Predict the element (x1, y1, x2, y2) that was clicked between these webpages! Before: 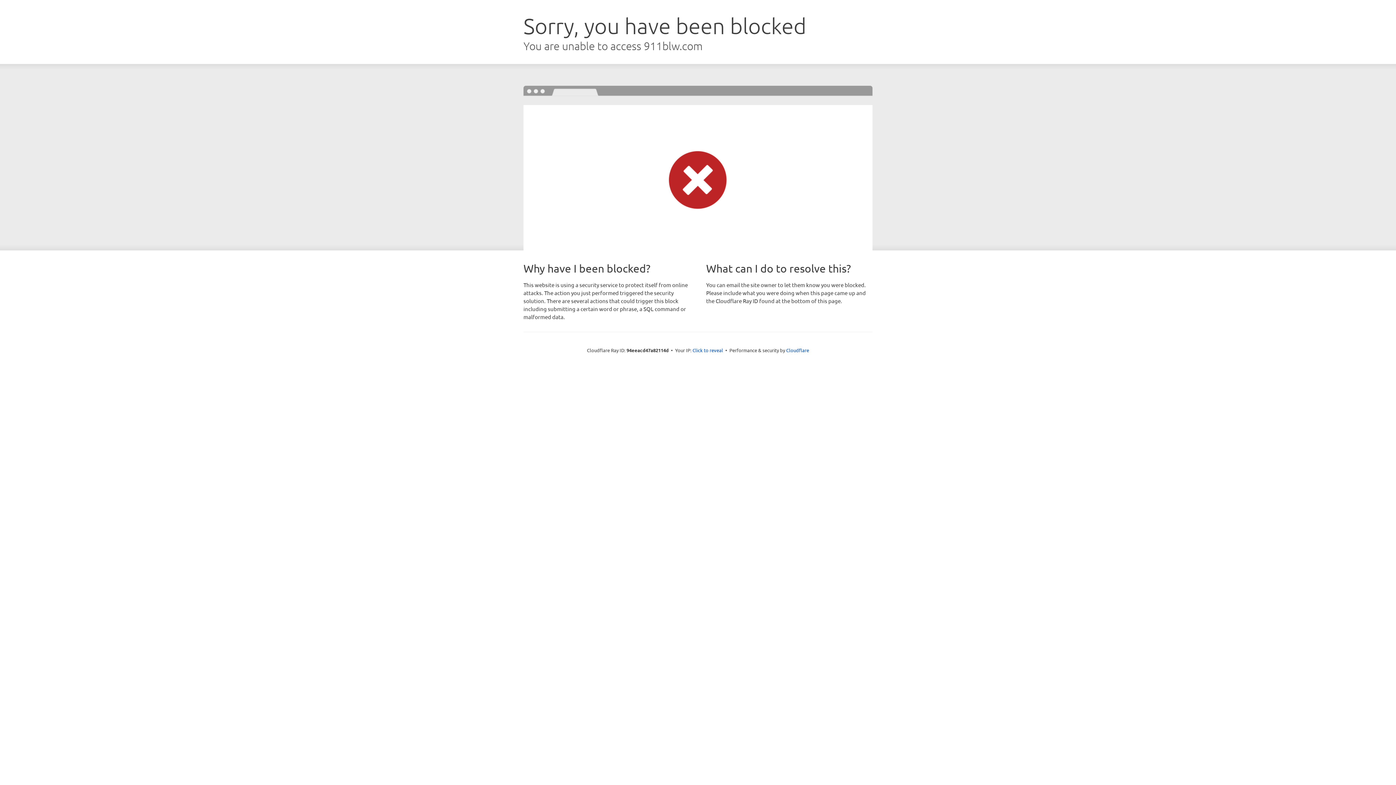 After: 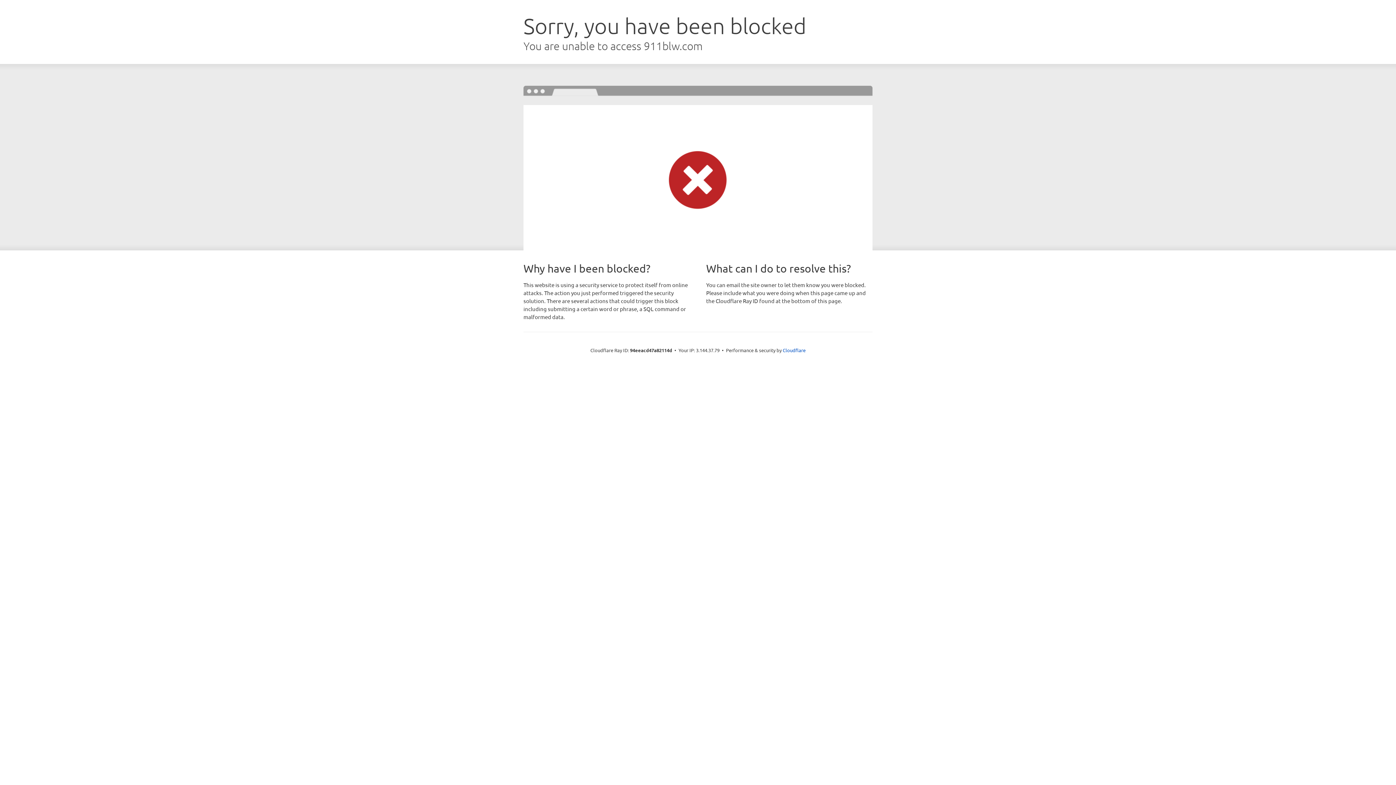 Action: bbox: (692, 346, 723, 353) label: Click to reveal